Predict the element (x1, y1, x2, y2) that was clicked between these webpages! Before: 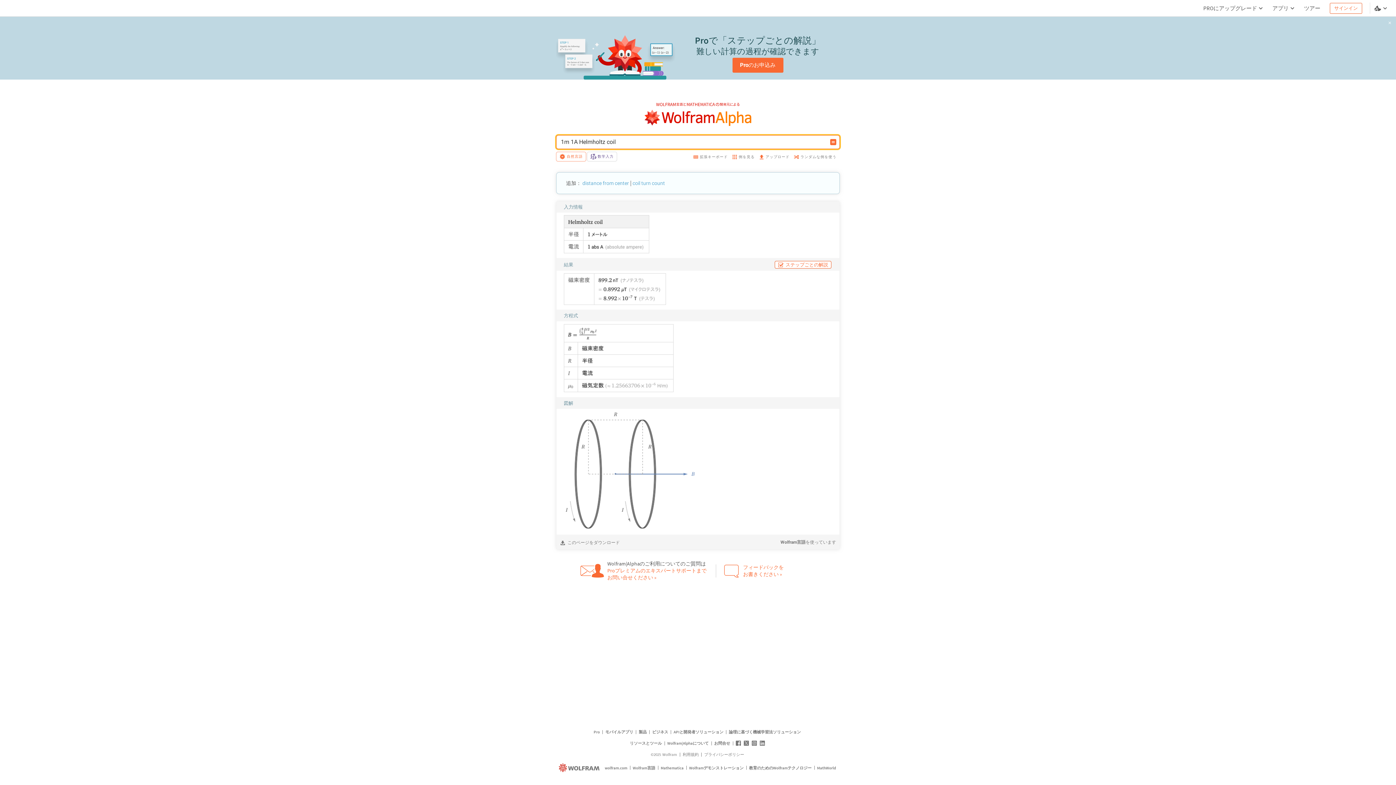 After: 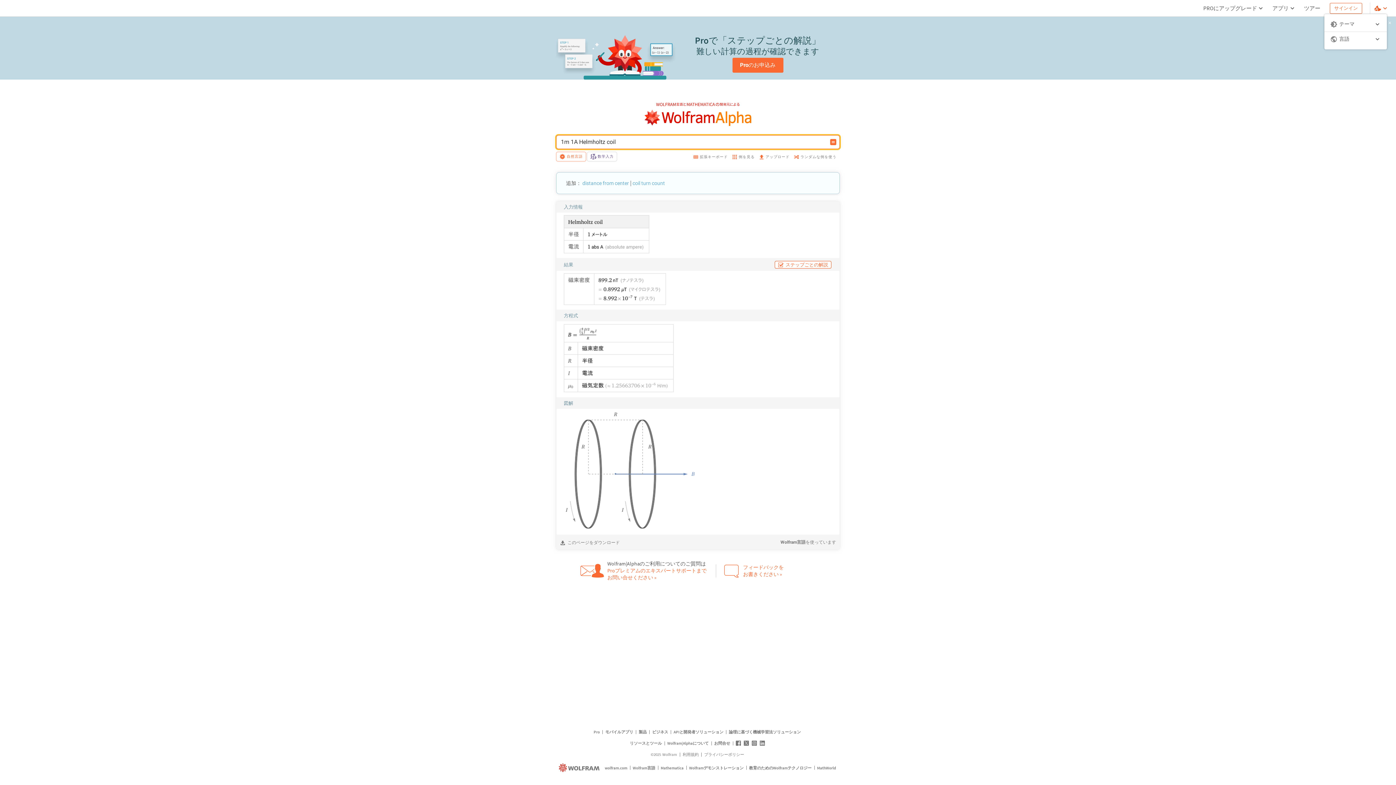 Action: label: 言語とテーマの選択 bbox: (1373, 3, 1390, 12)